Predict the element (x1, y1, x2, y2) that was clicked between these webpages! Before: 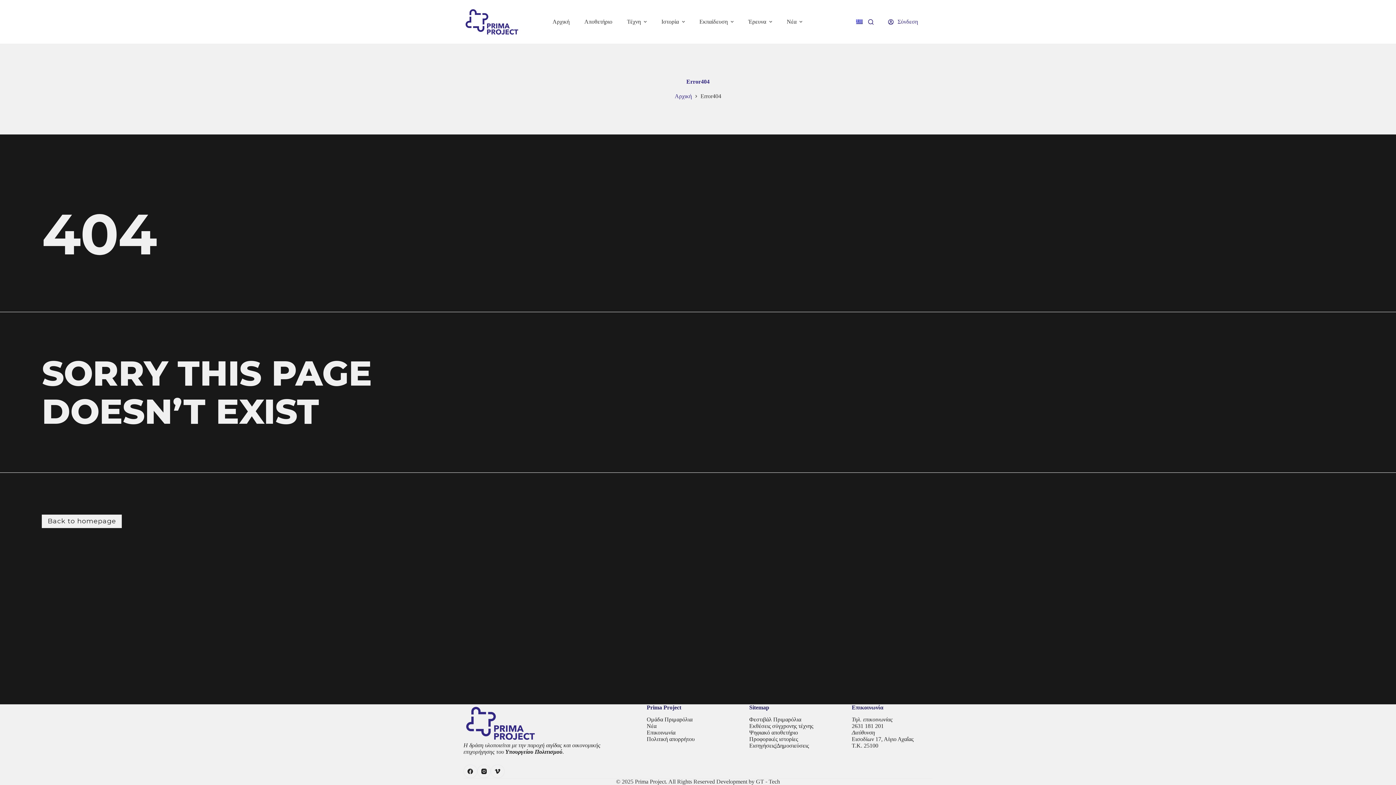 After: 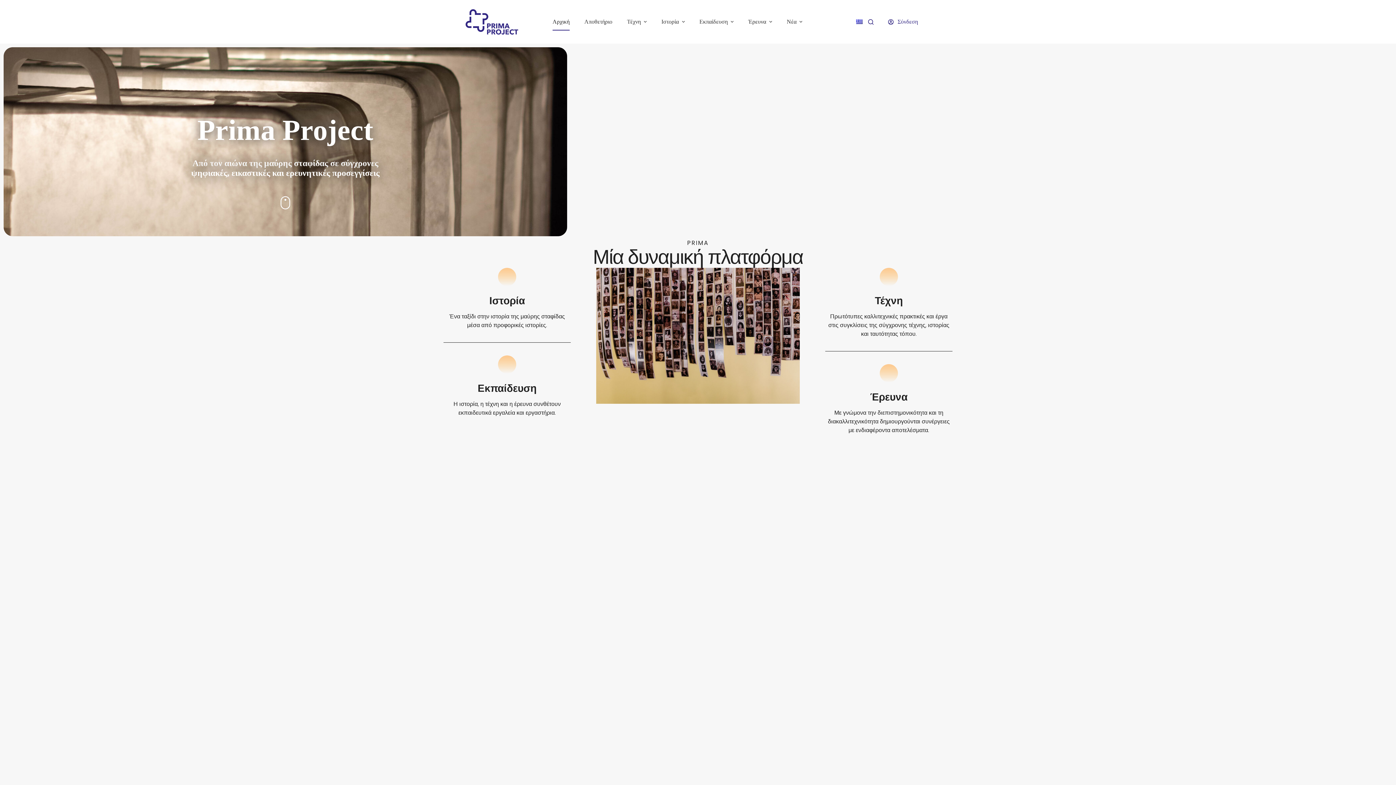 Action: bbox: (41, 514, 121, 528) label: Back to homepage